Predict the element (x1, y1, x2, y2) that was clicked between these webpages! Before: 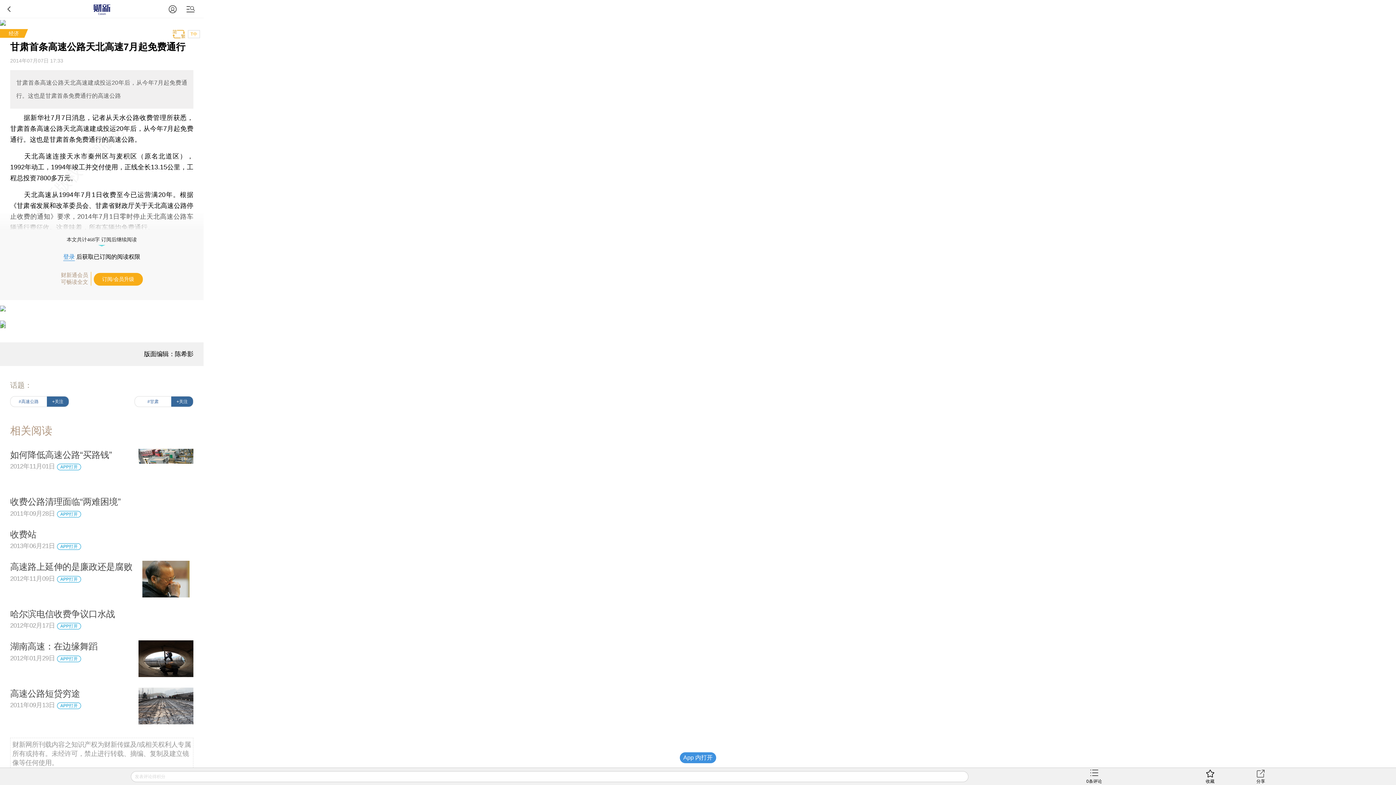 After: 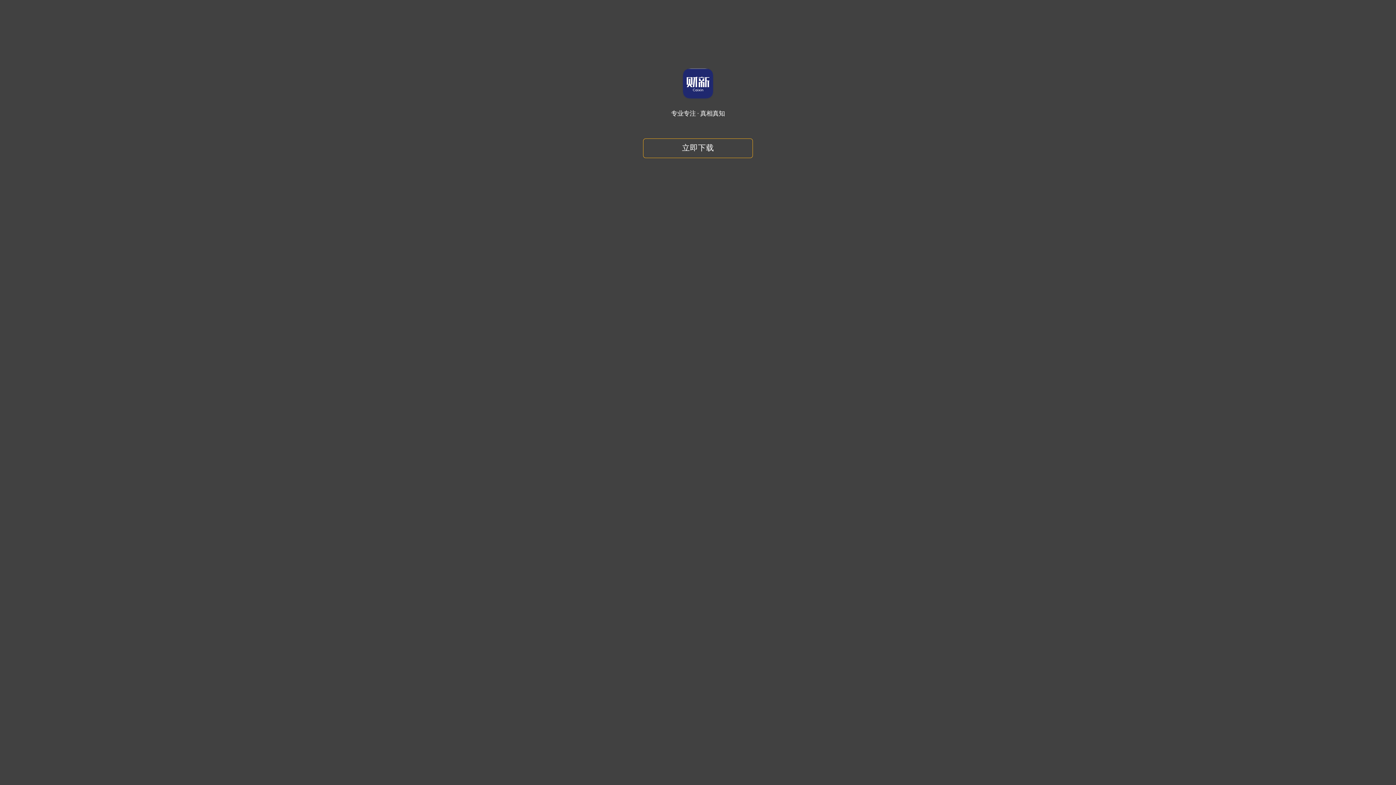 Action: bbox: (138, 640, 193, 645)